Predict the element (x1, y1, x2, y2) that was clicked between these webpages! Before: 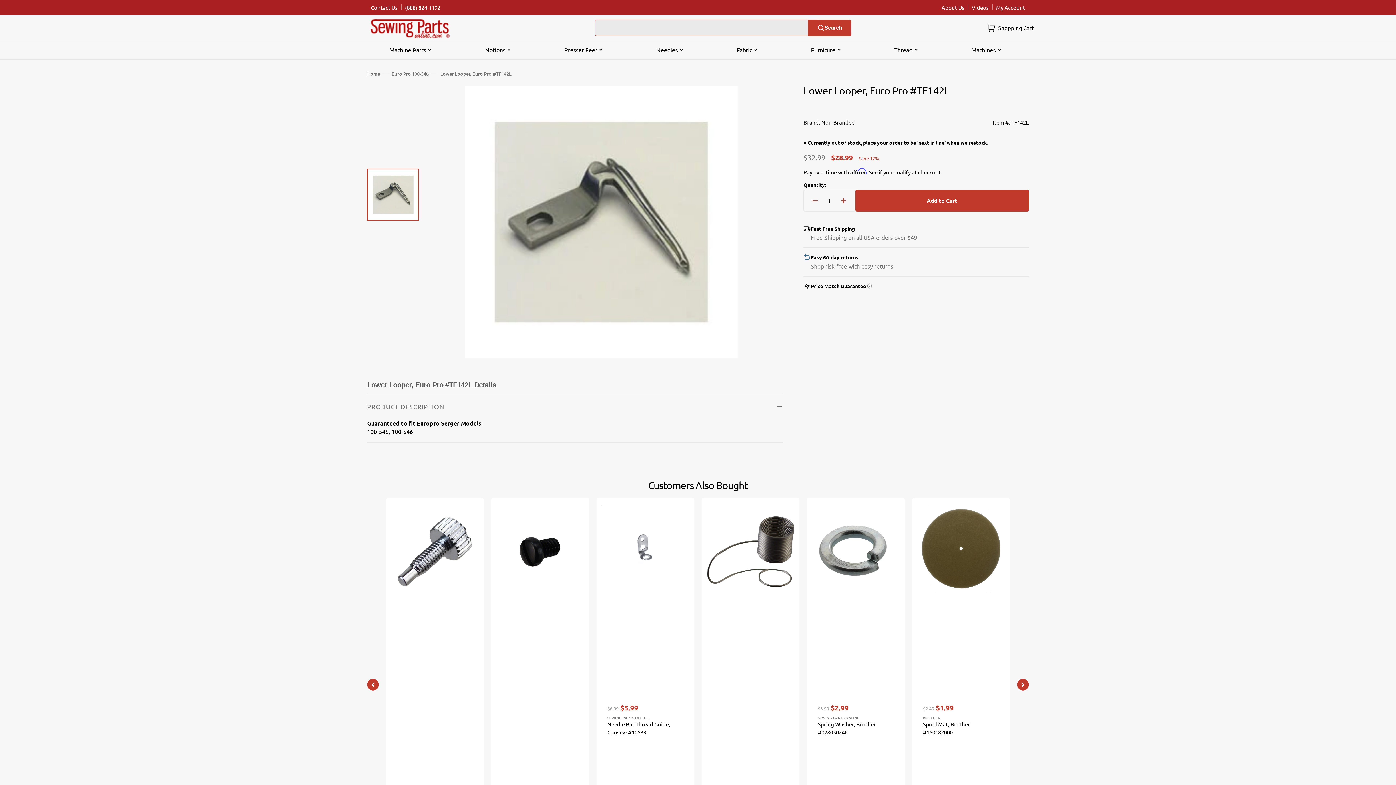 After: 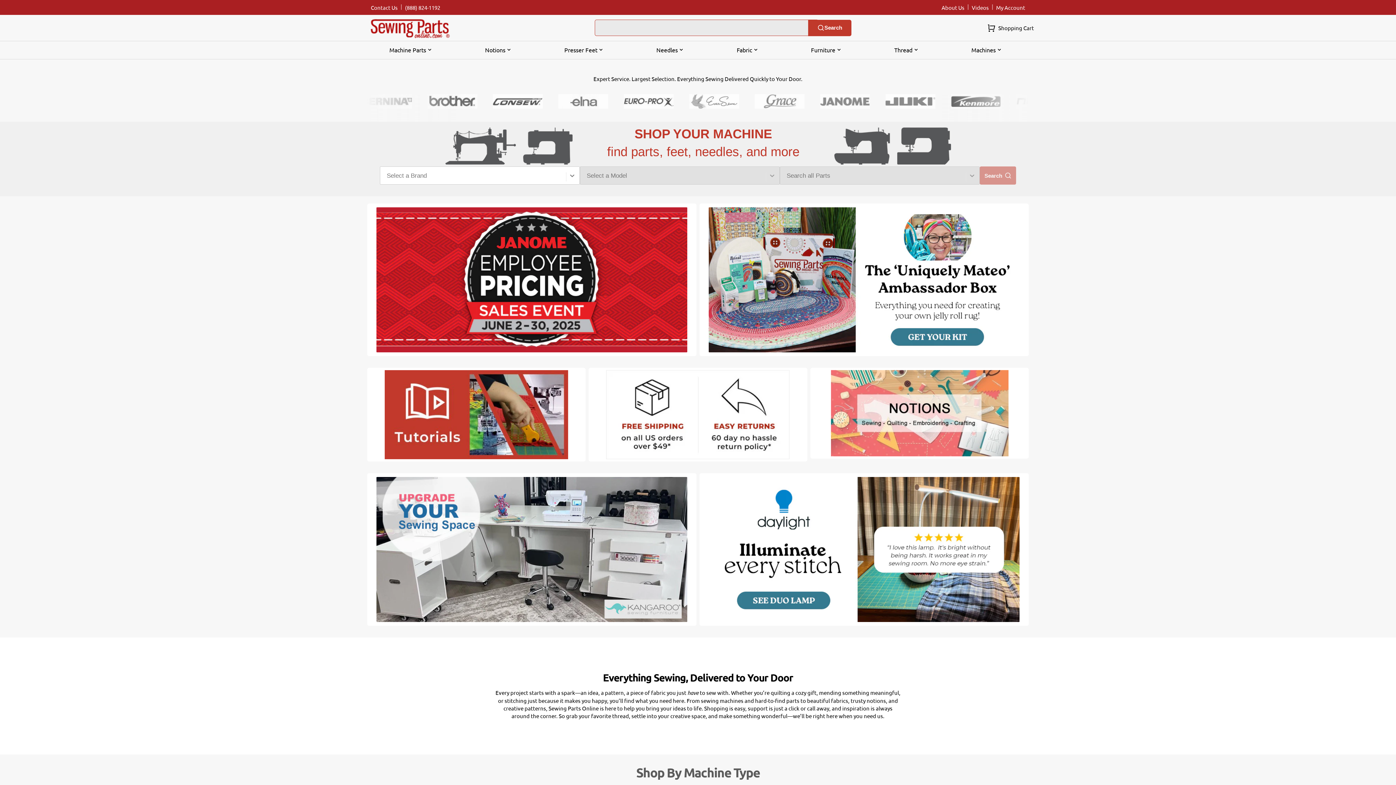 Action: bbox: (367, 14, 452, 40)